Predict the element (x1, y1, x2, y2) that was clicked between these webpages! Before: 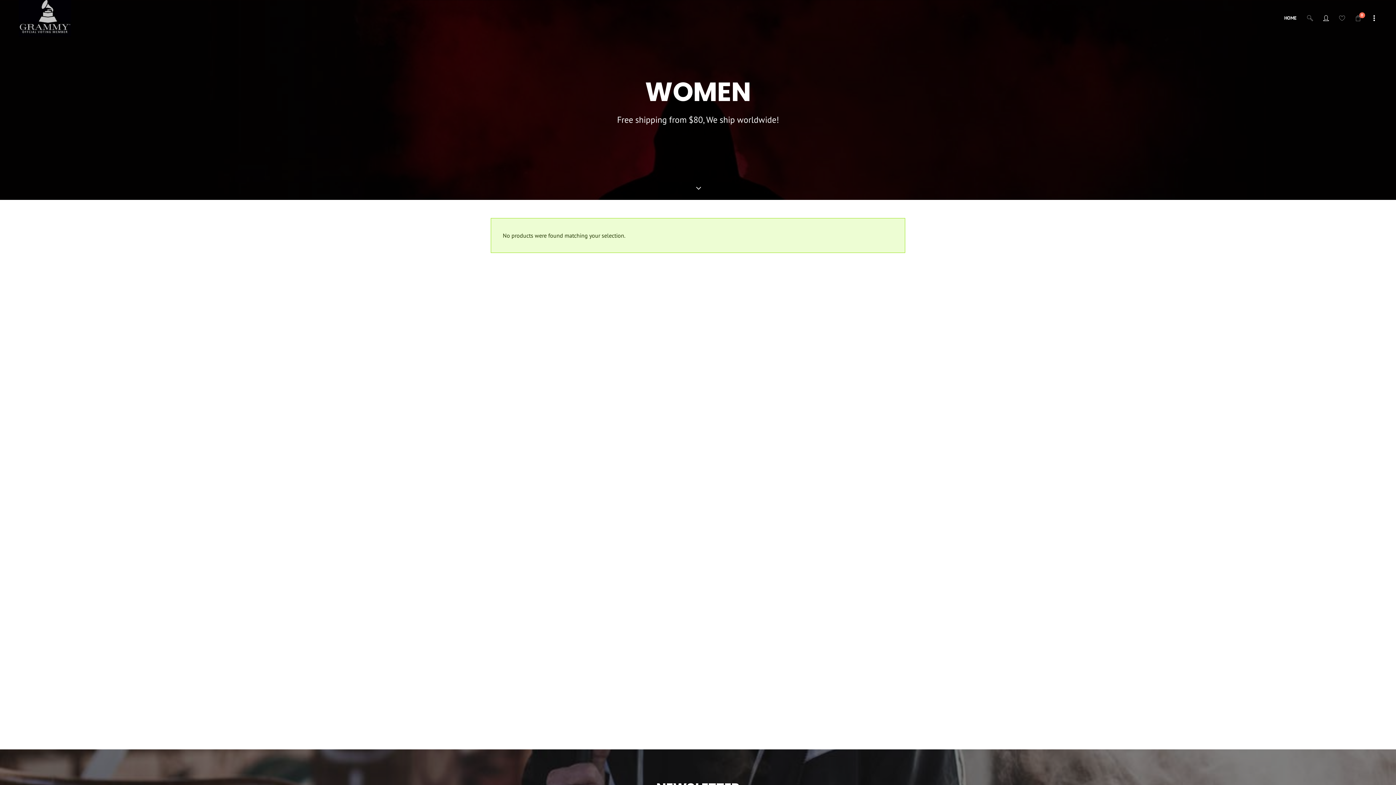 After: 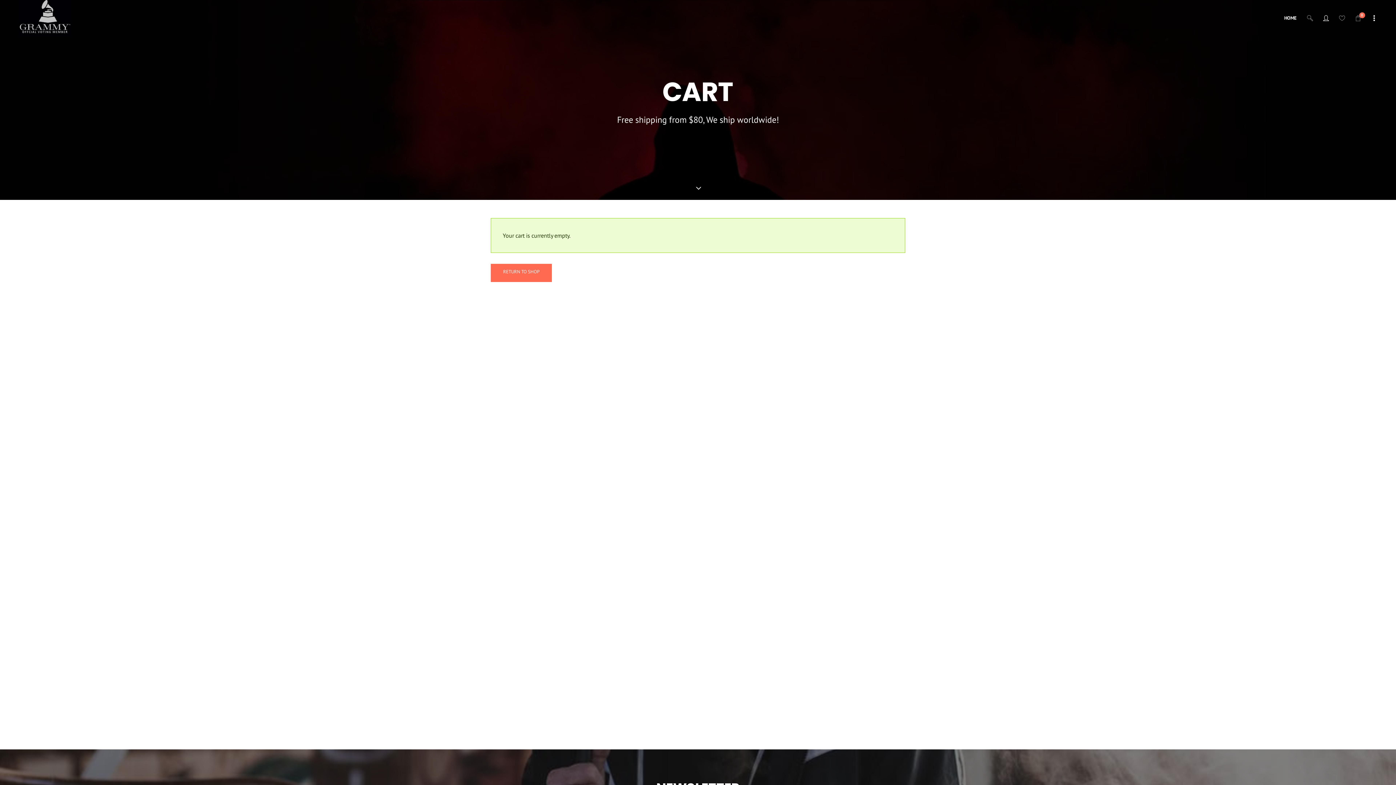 Action: bbox: (1350, 0, 1366, 36) label: 0